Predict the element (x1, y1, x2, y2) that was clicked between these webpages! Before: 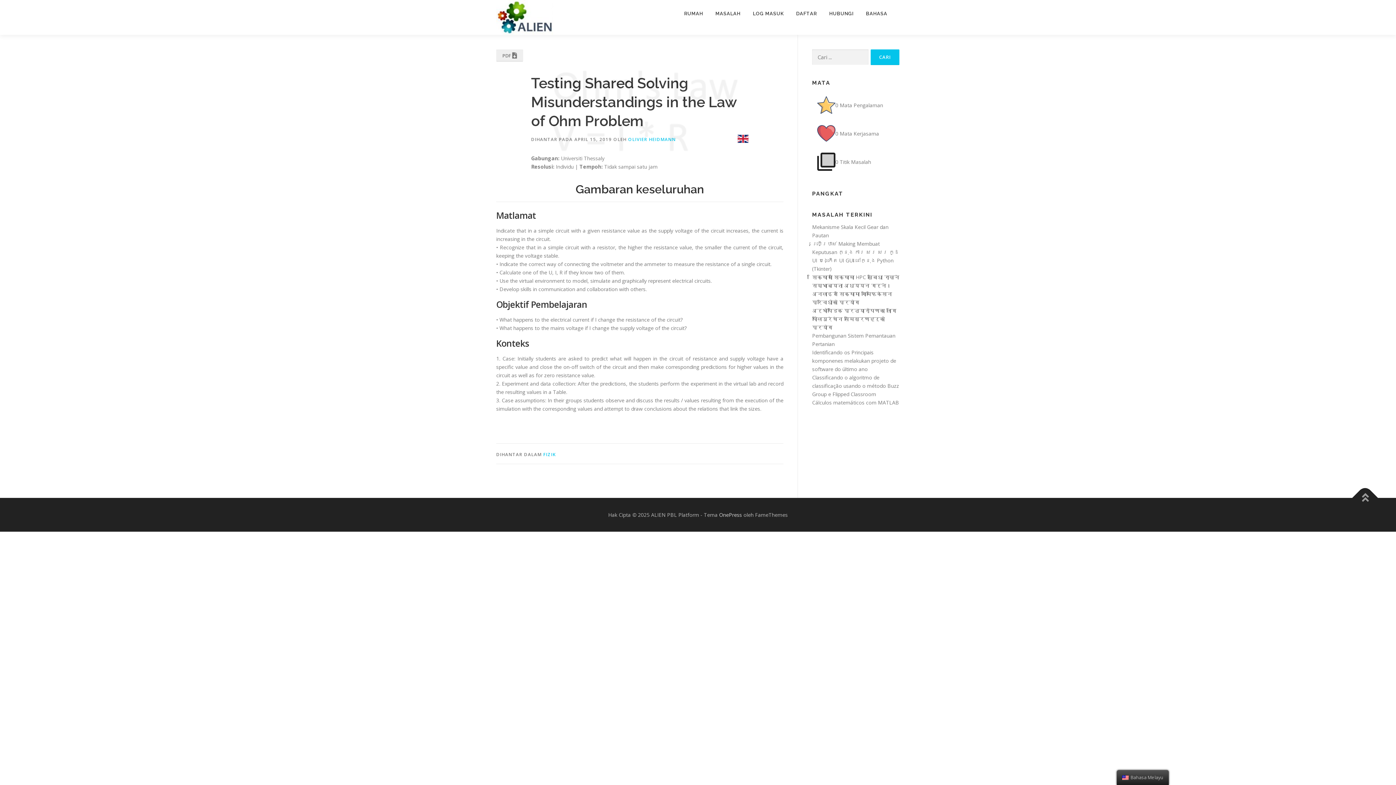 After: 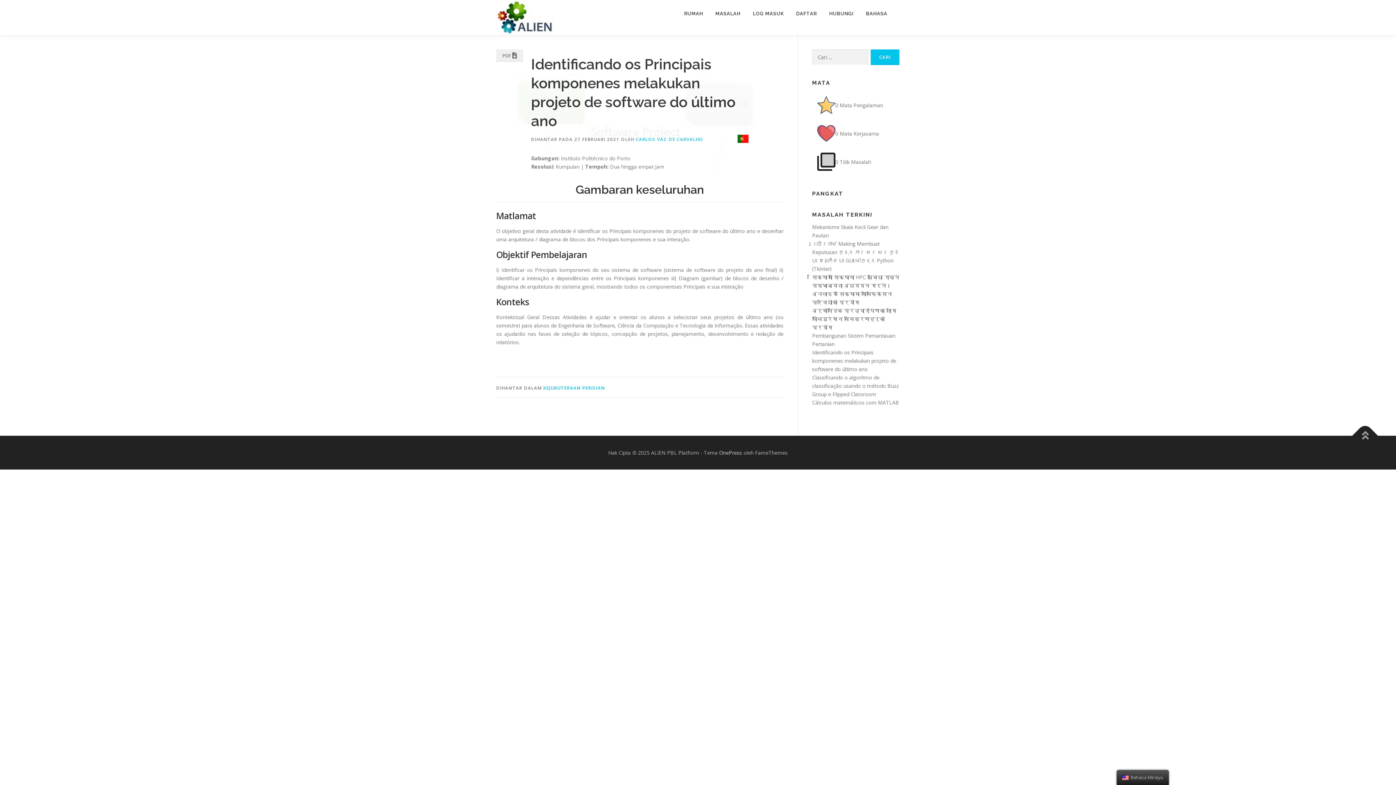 Action: bbox: (812, 349, 896, 372) label: Identificando os Principais komponenes melakukan projeto de software do último ano